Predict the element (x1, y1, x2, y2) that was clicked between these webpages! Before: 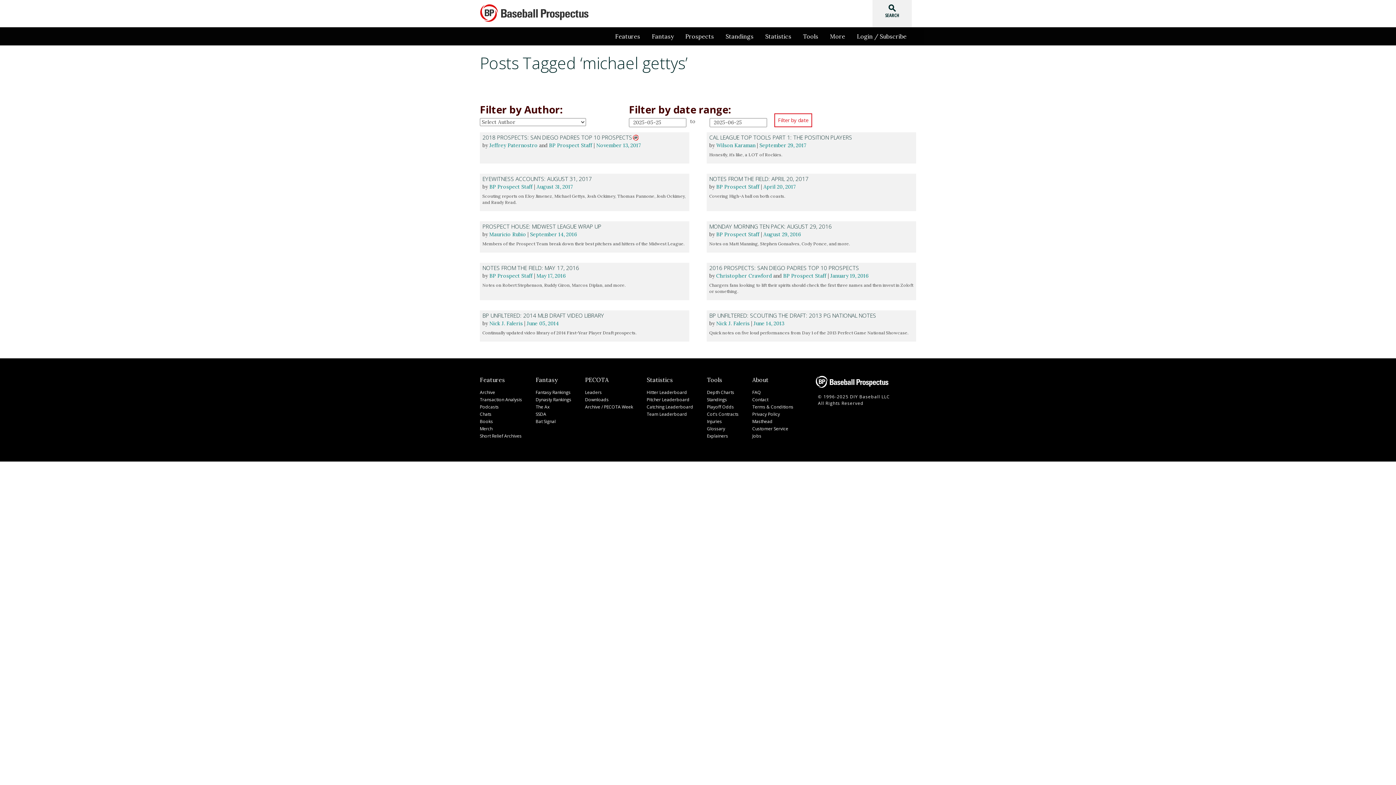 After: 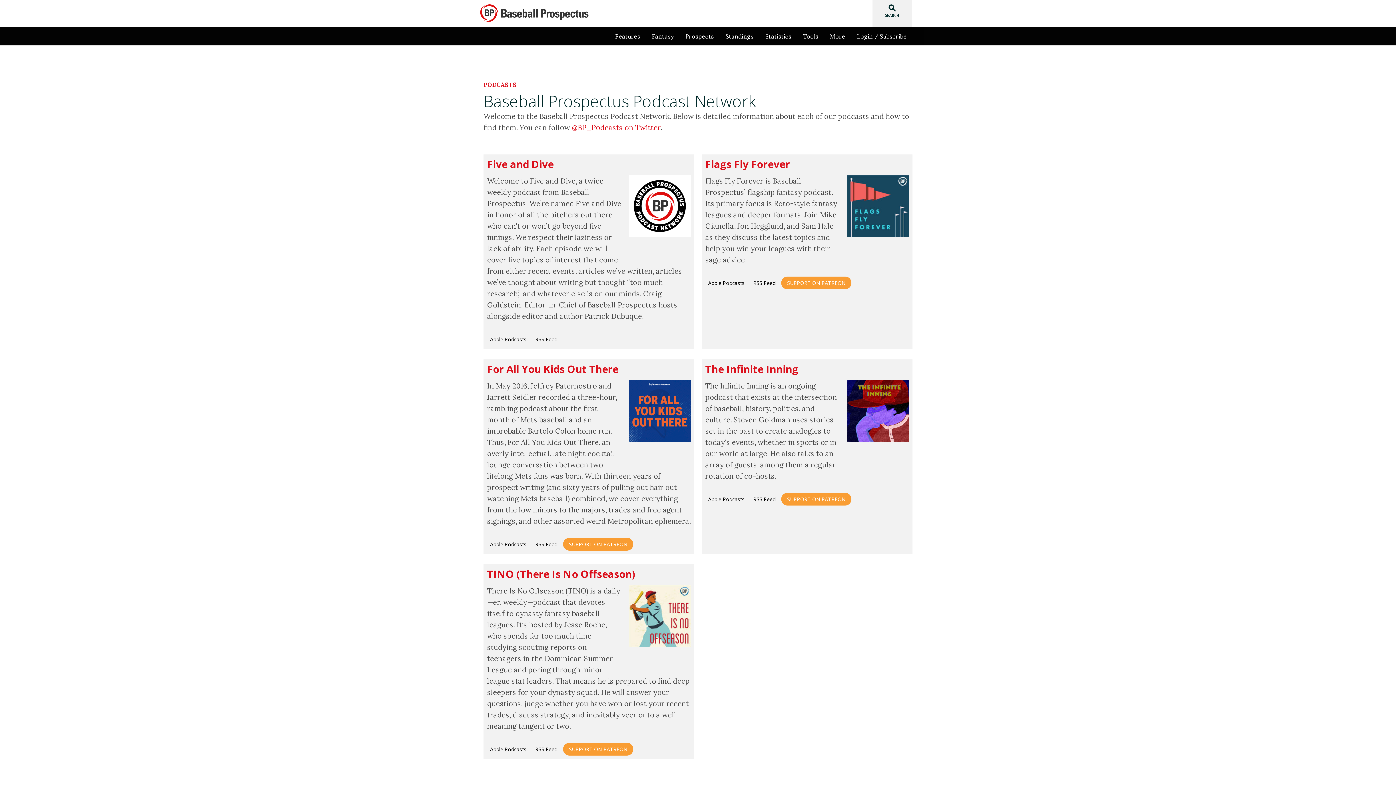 Action: bbox: (480, 404, 498, 410) label: Podcasts